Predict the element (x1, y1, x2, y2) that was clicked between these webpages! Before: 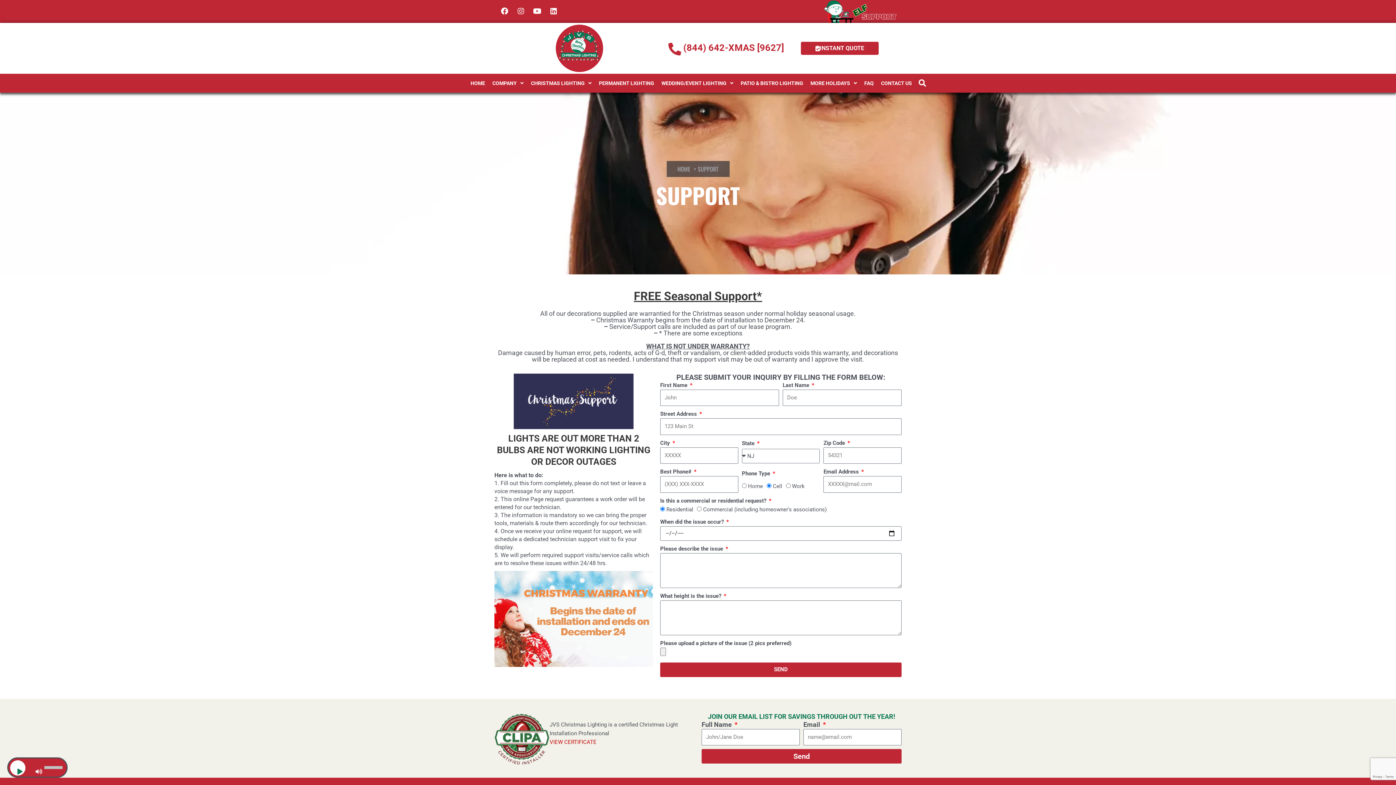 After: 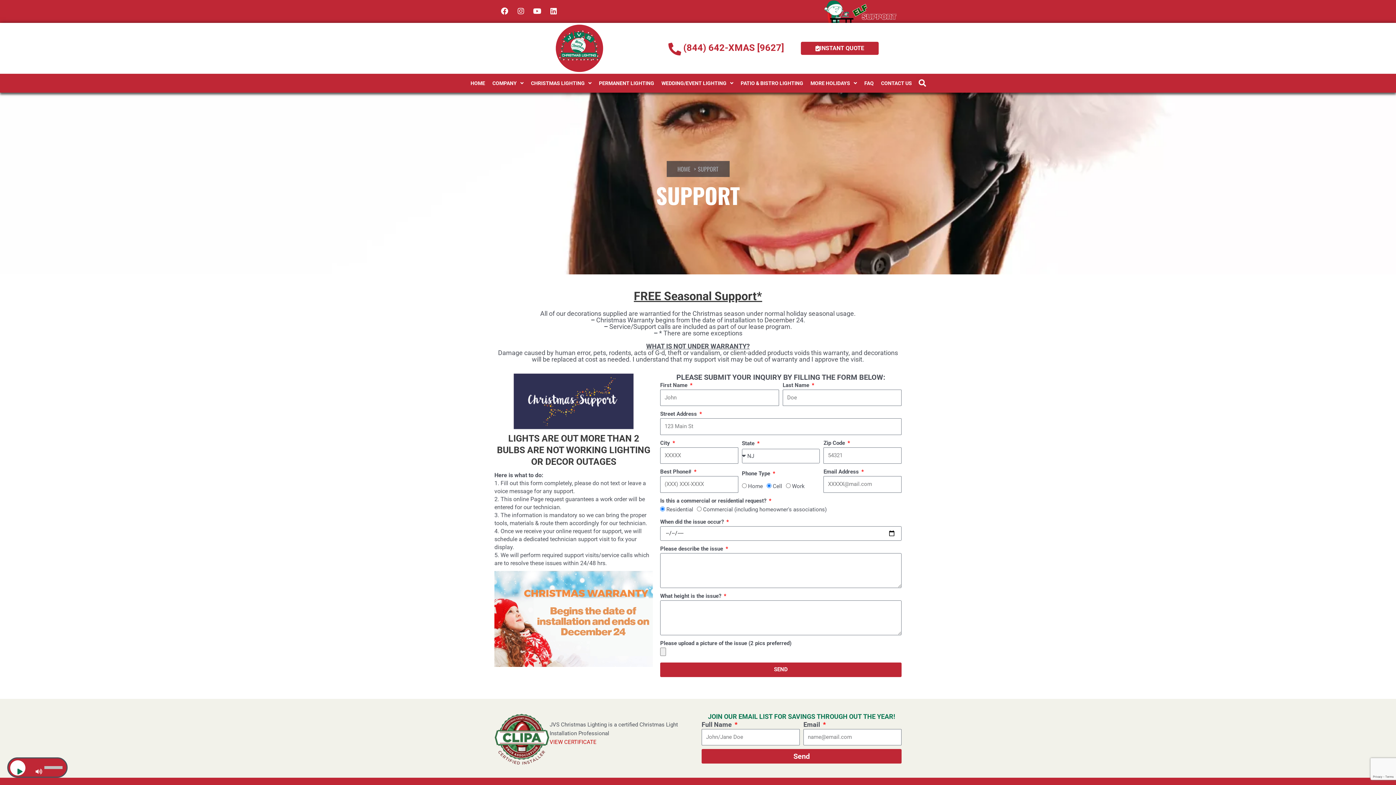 Action: bbox: (494, 711, 549, 767)